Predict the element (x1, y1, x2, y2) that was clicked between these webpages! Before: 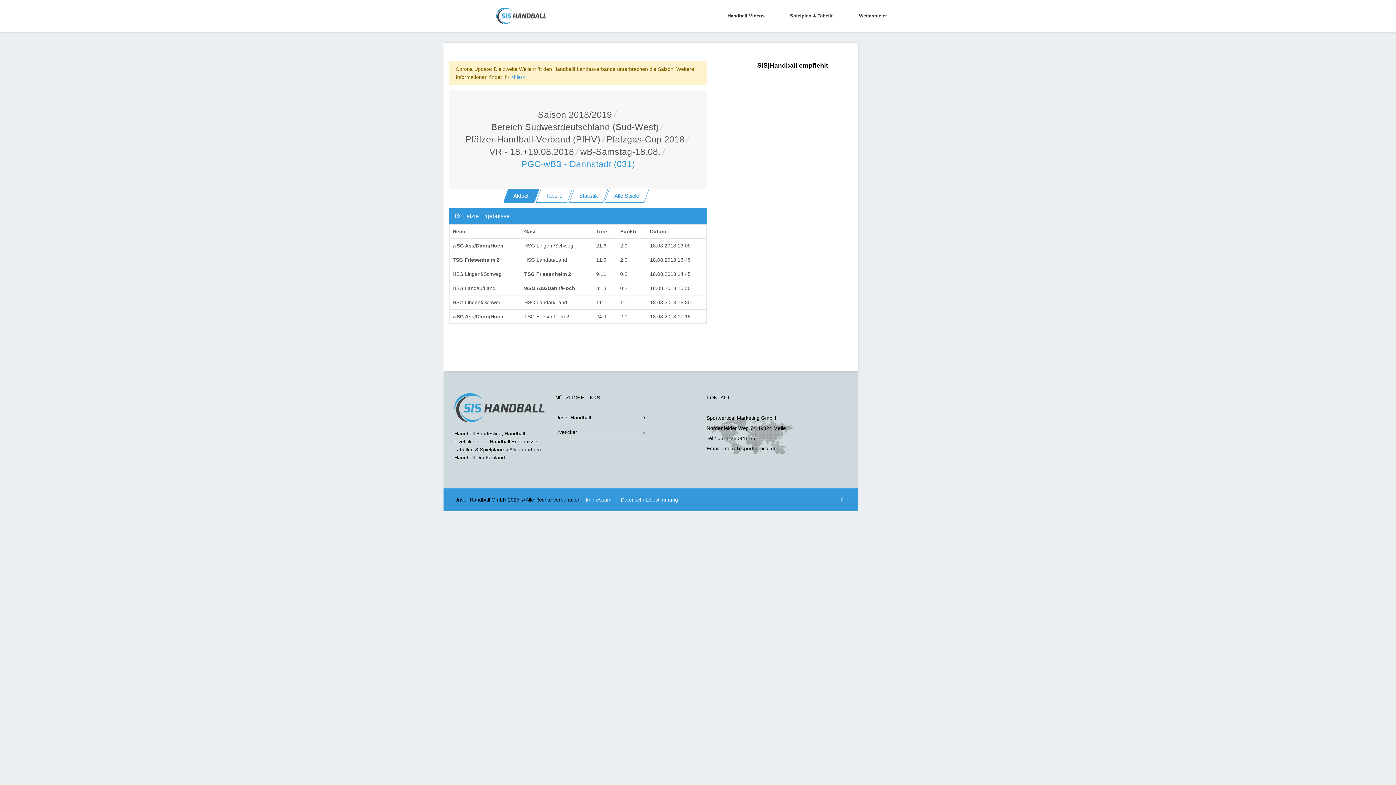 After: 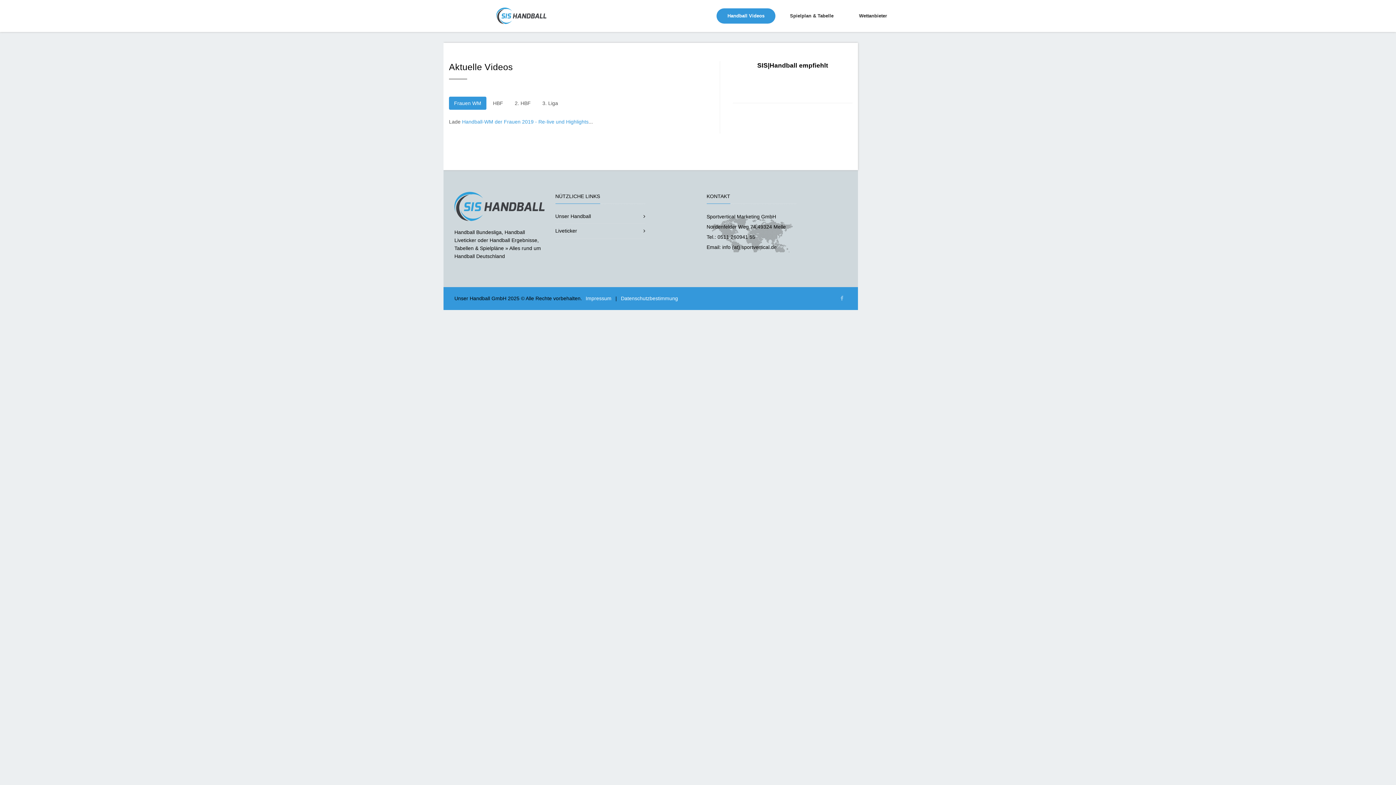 Action: label: Handball Videos bbox: (716, 8, 775, 23)